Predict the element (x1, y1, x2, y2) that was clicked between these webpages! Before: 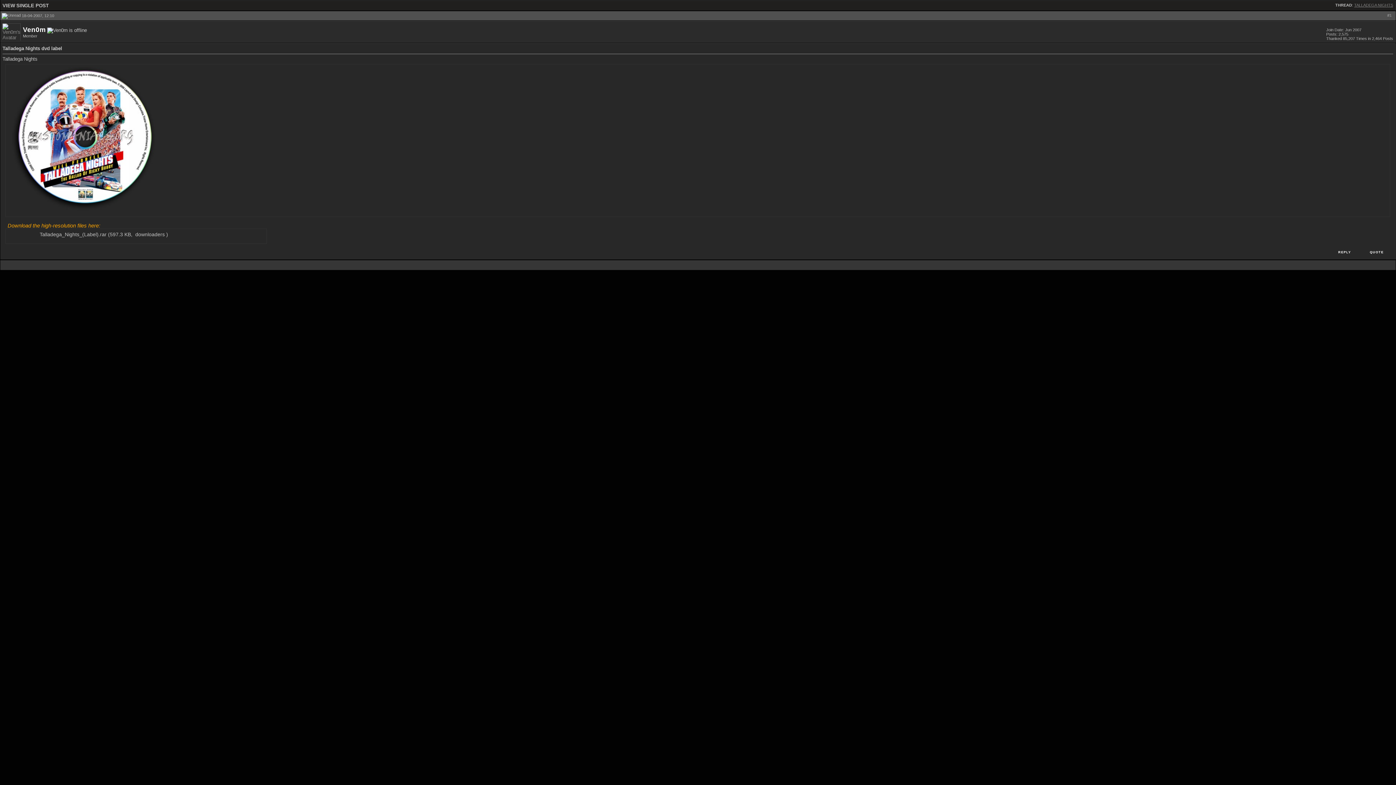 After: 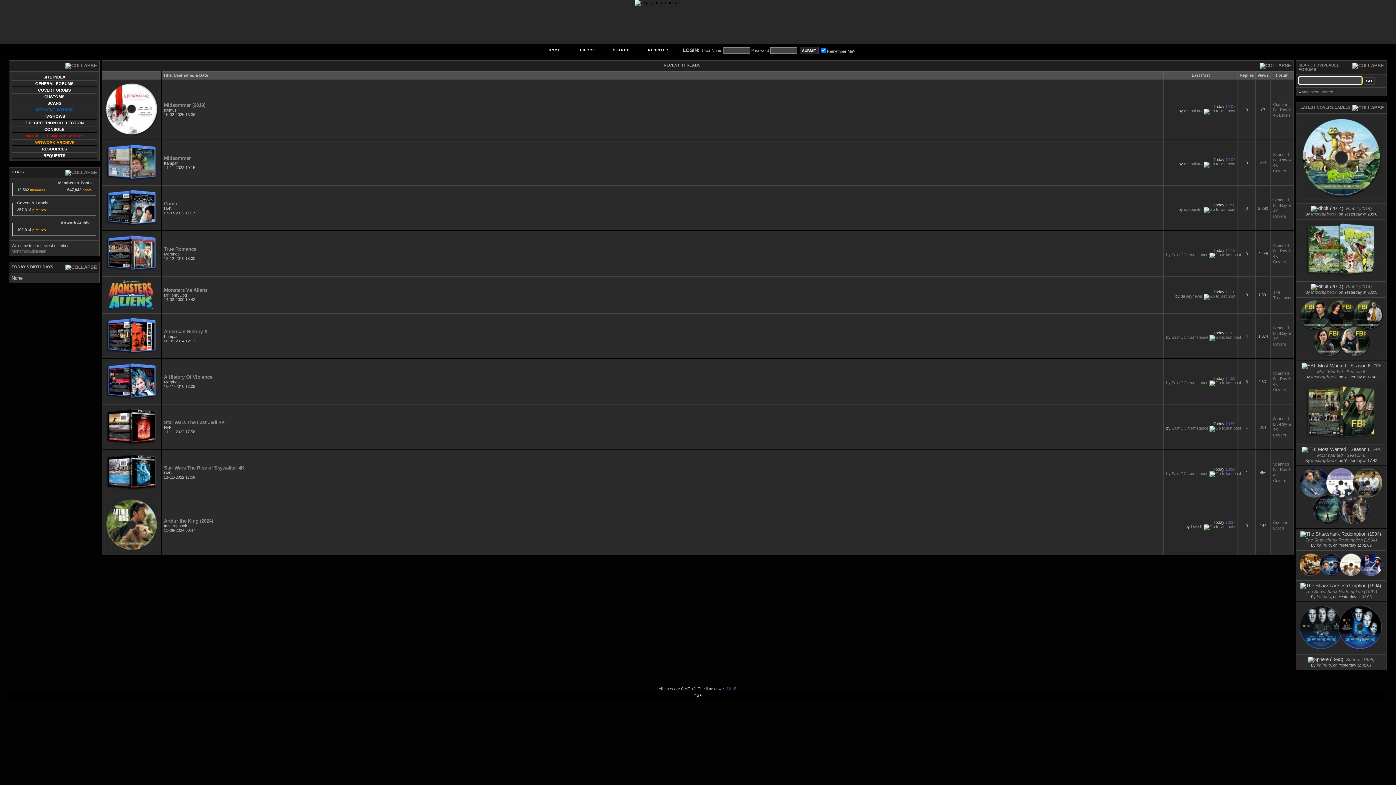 Action: label: REPLY bbox: (1329, 247, 1360, 257)